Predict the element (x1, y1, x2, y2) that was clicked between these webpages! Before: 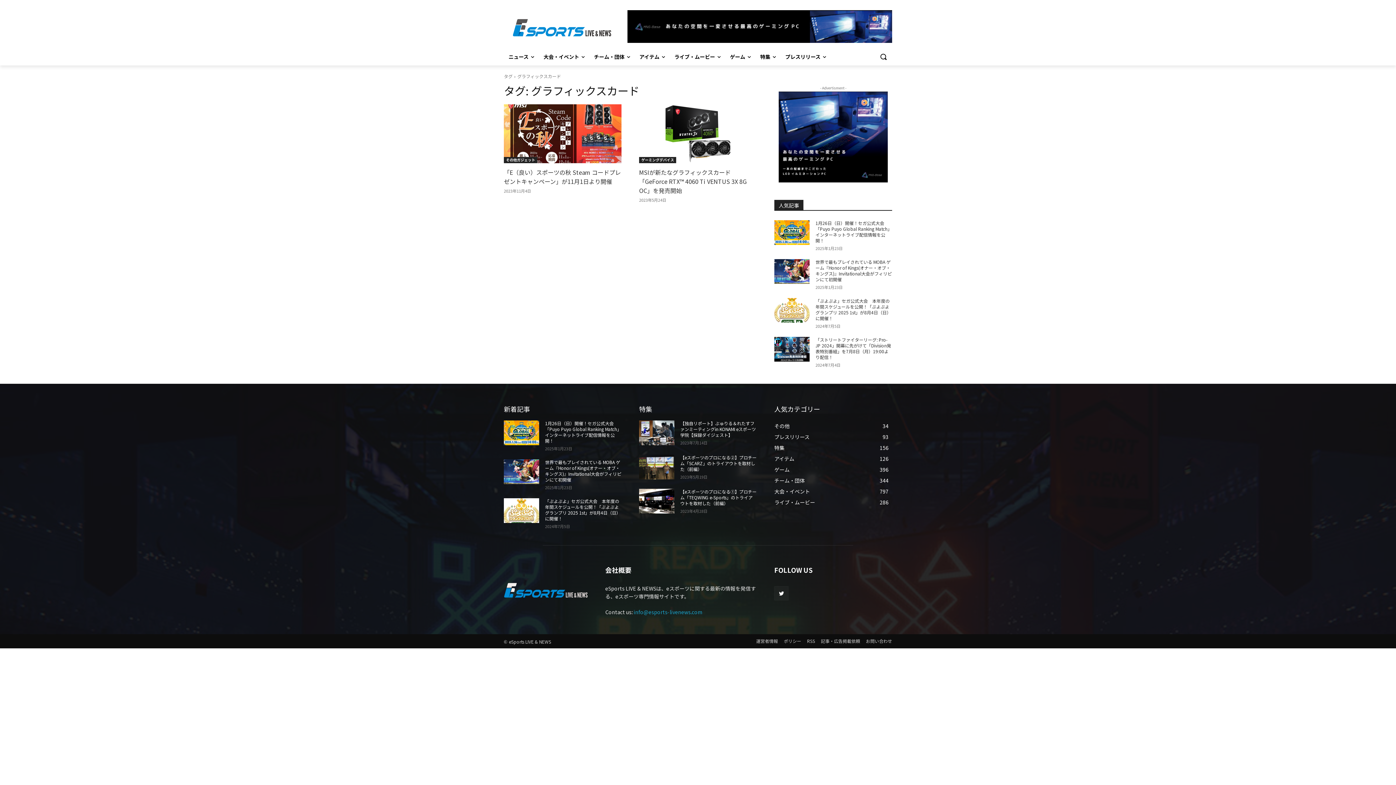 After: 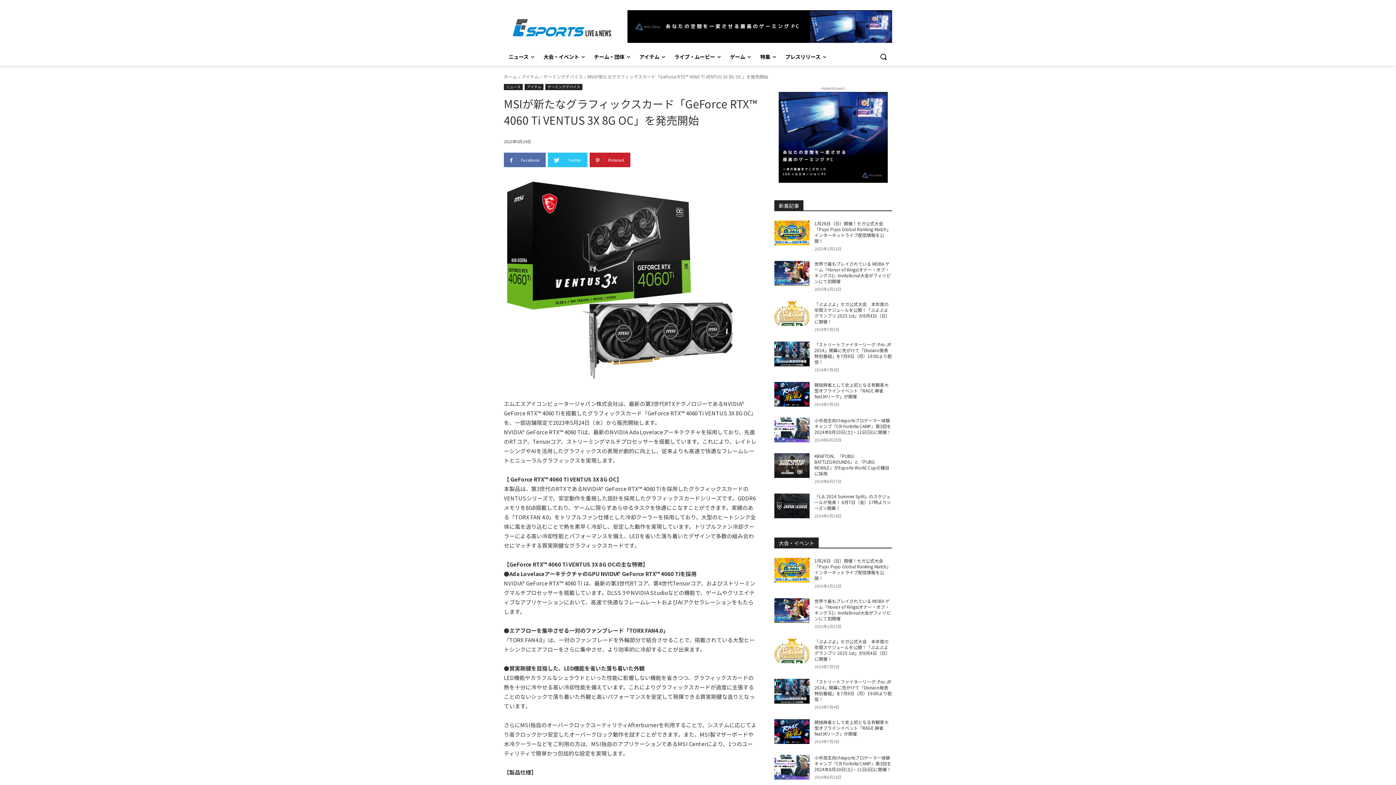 Action: bbox: (639, 104, 757, 163)